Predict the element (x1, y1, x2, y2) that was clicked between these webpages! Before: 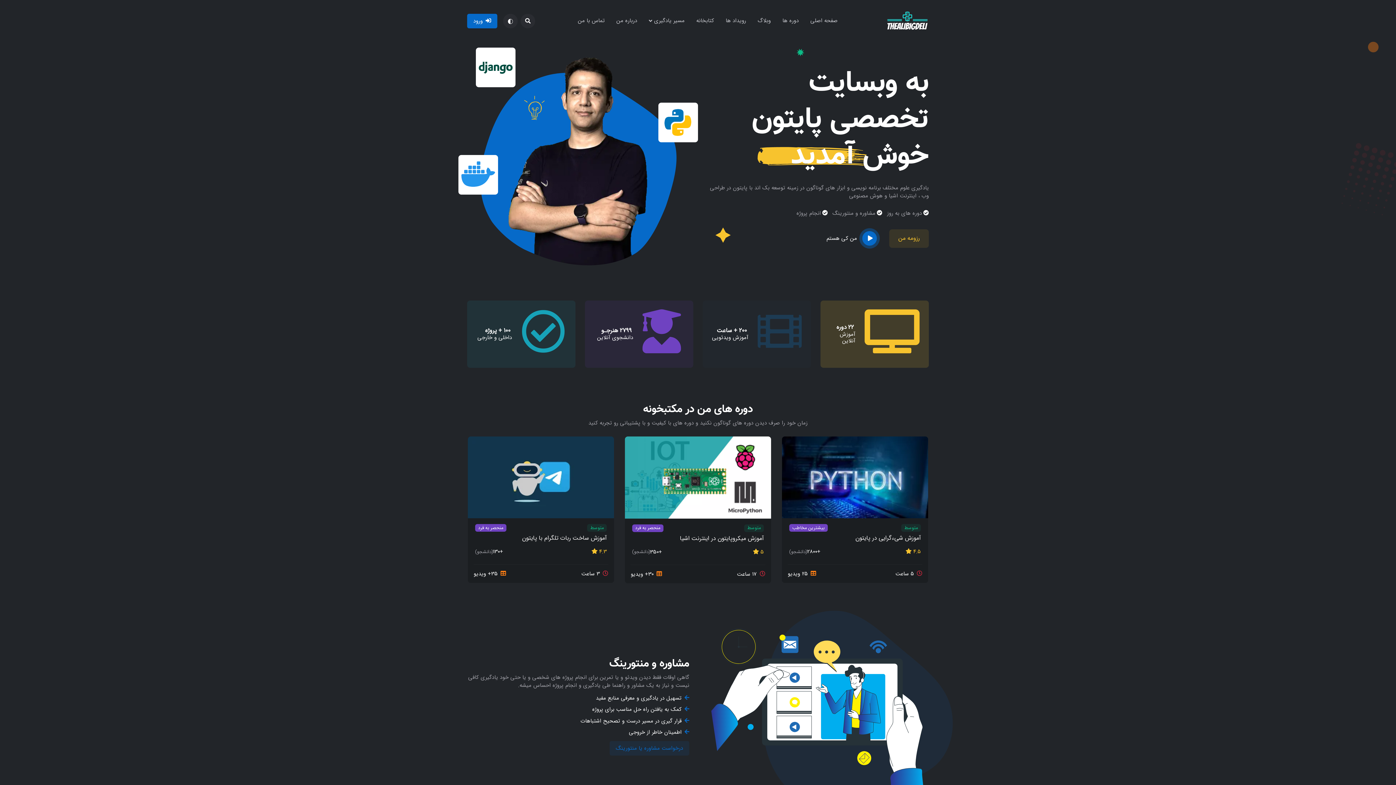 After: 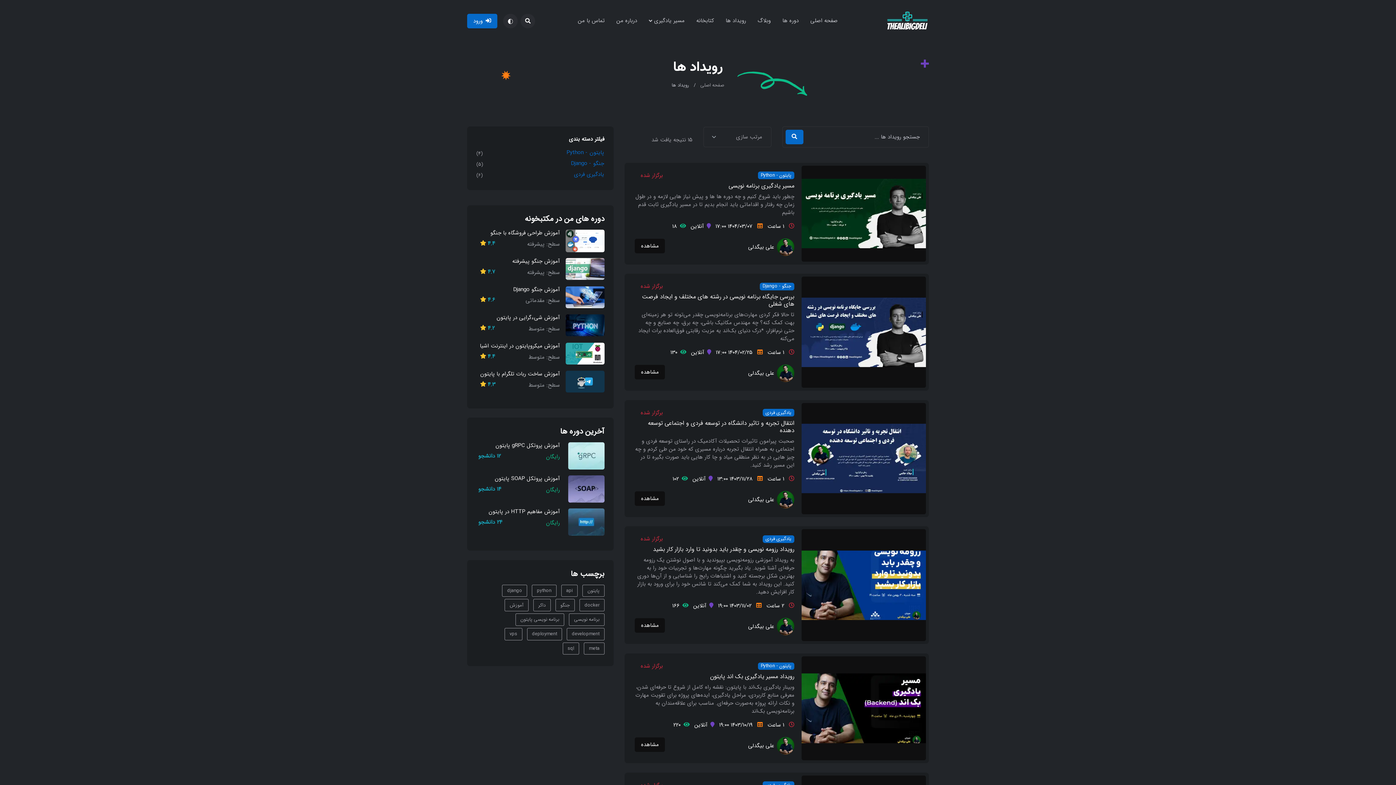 Action: bbox: (720, 12, 752, 29) label: رویداد ها